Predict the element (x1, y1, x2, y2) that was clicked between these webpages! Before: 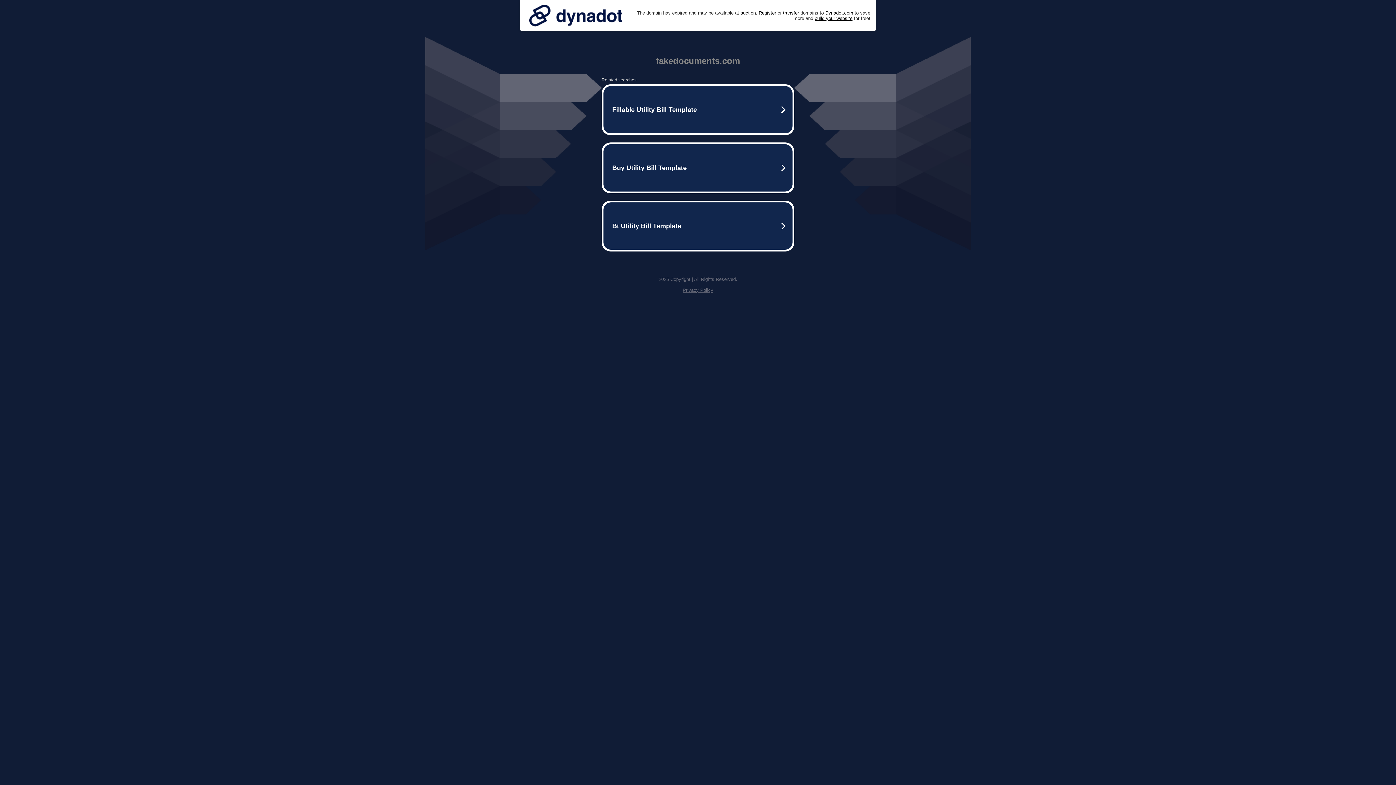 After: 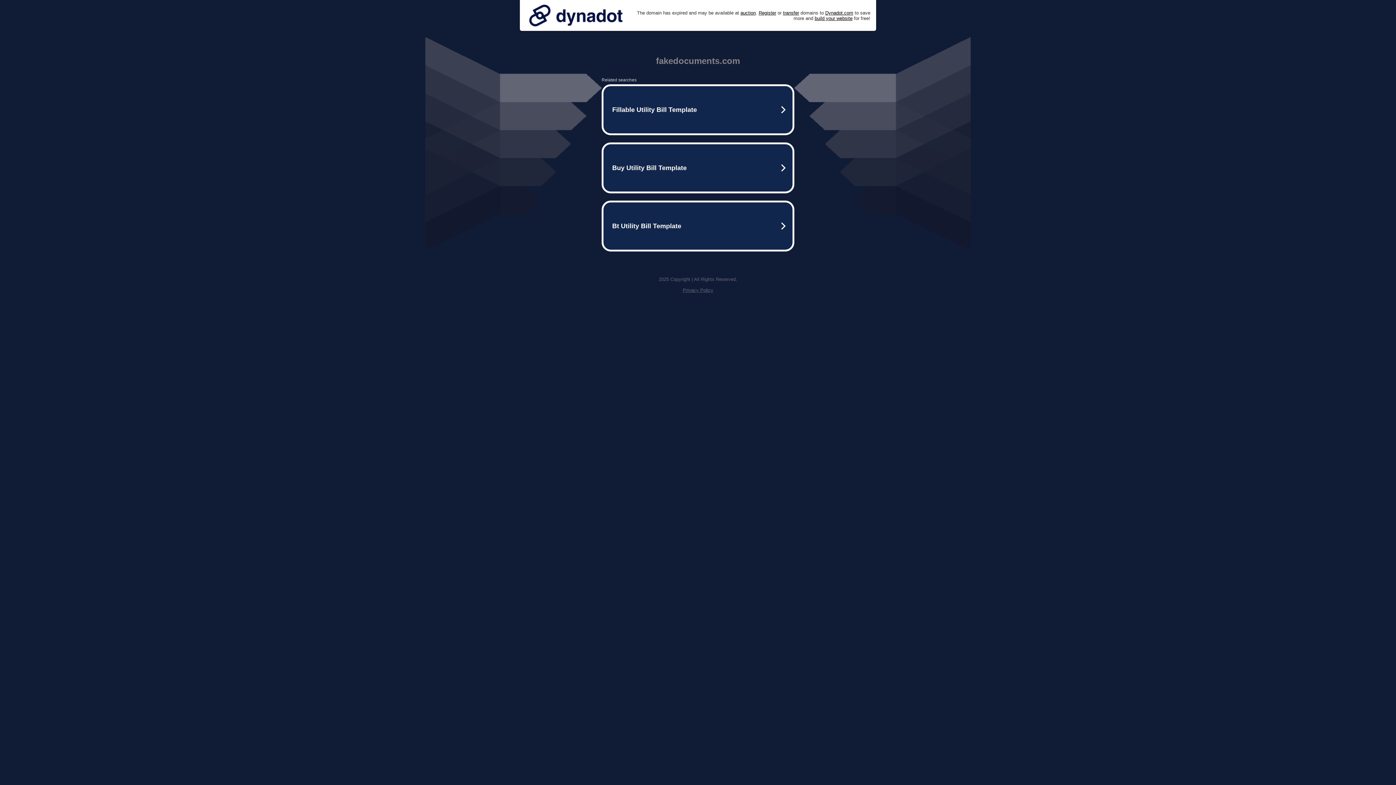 Action: label: Privacy Policy bbox: (682, 287, 713, 293)